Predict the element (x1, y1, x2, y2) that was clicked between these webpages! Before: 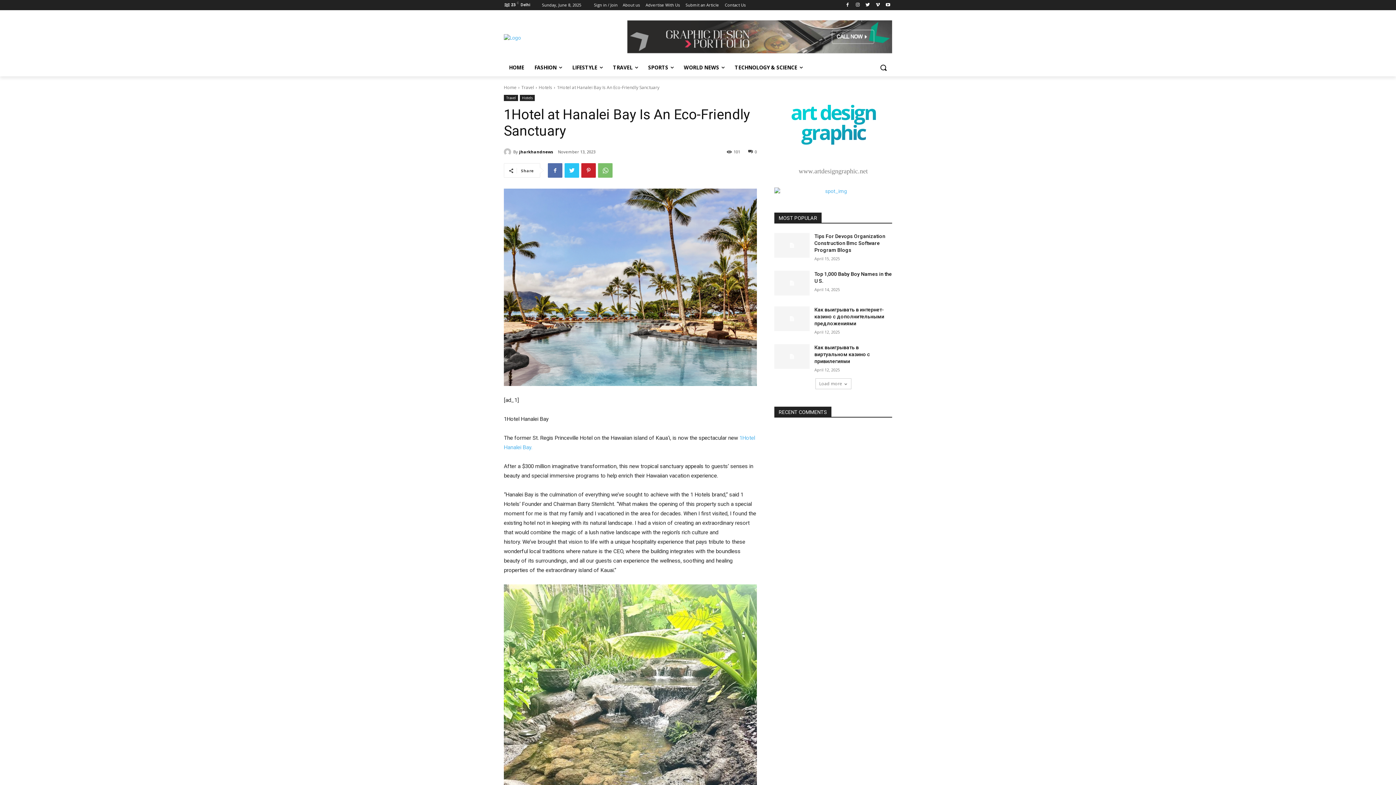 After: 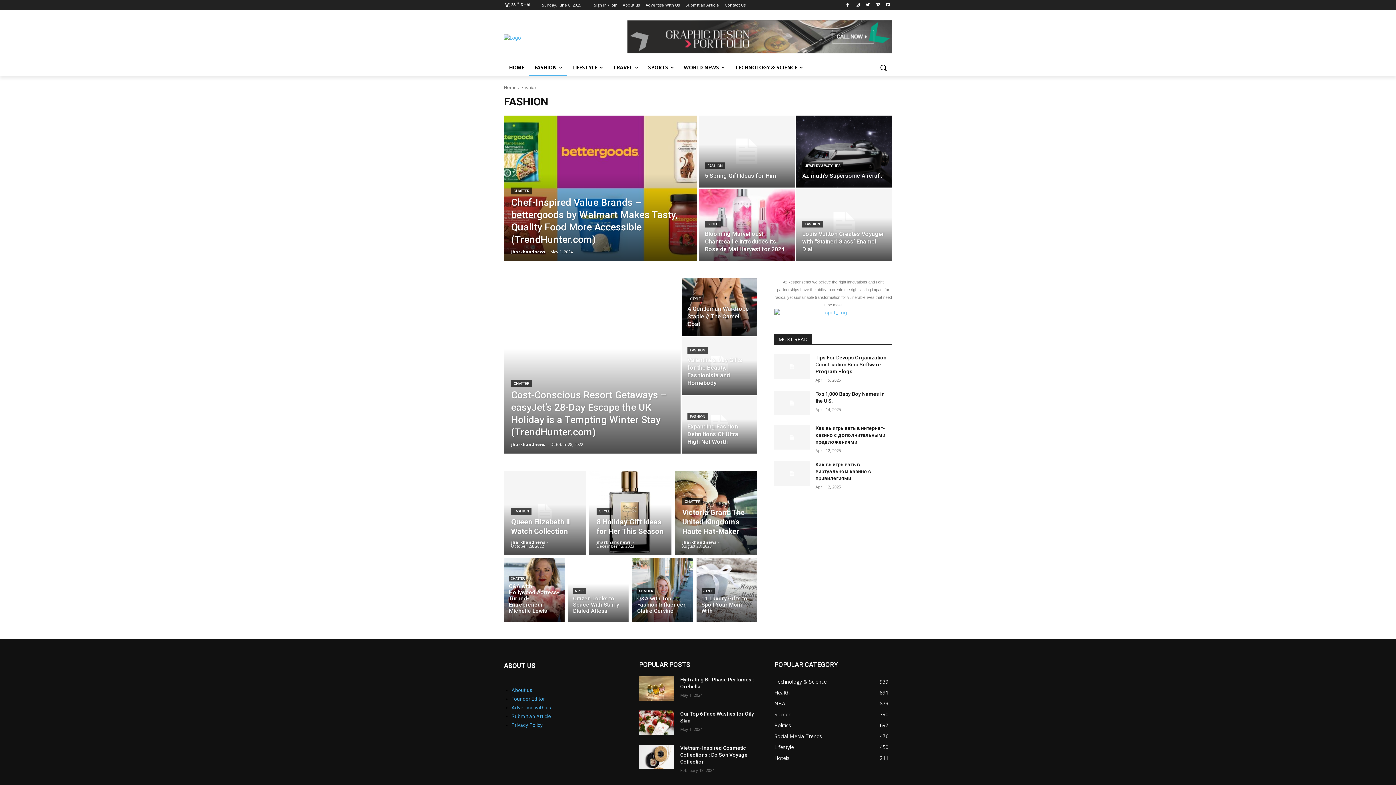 Action: label: FASHION bbox: (529, 58, 567, 76)